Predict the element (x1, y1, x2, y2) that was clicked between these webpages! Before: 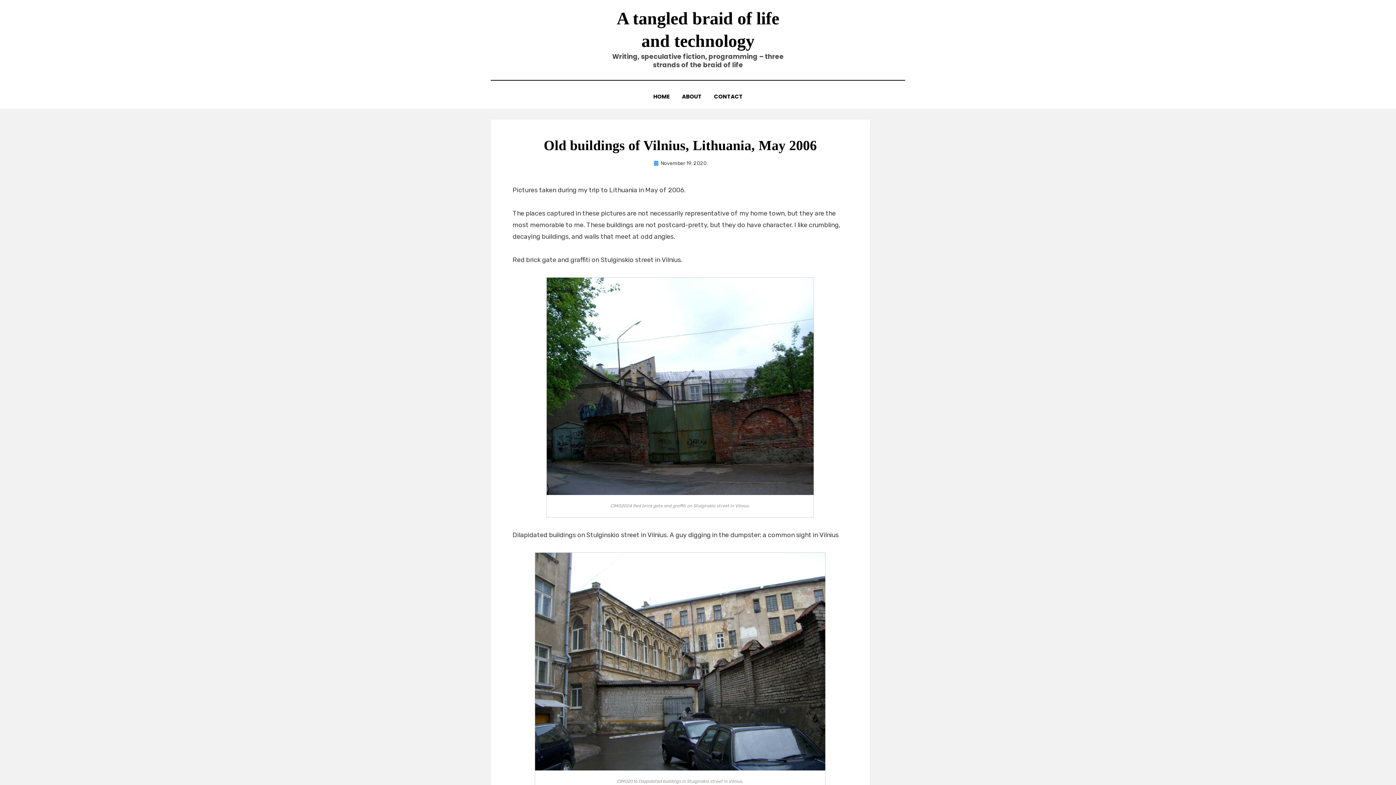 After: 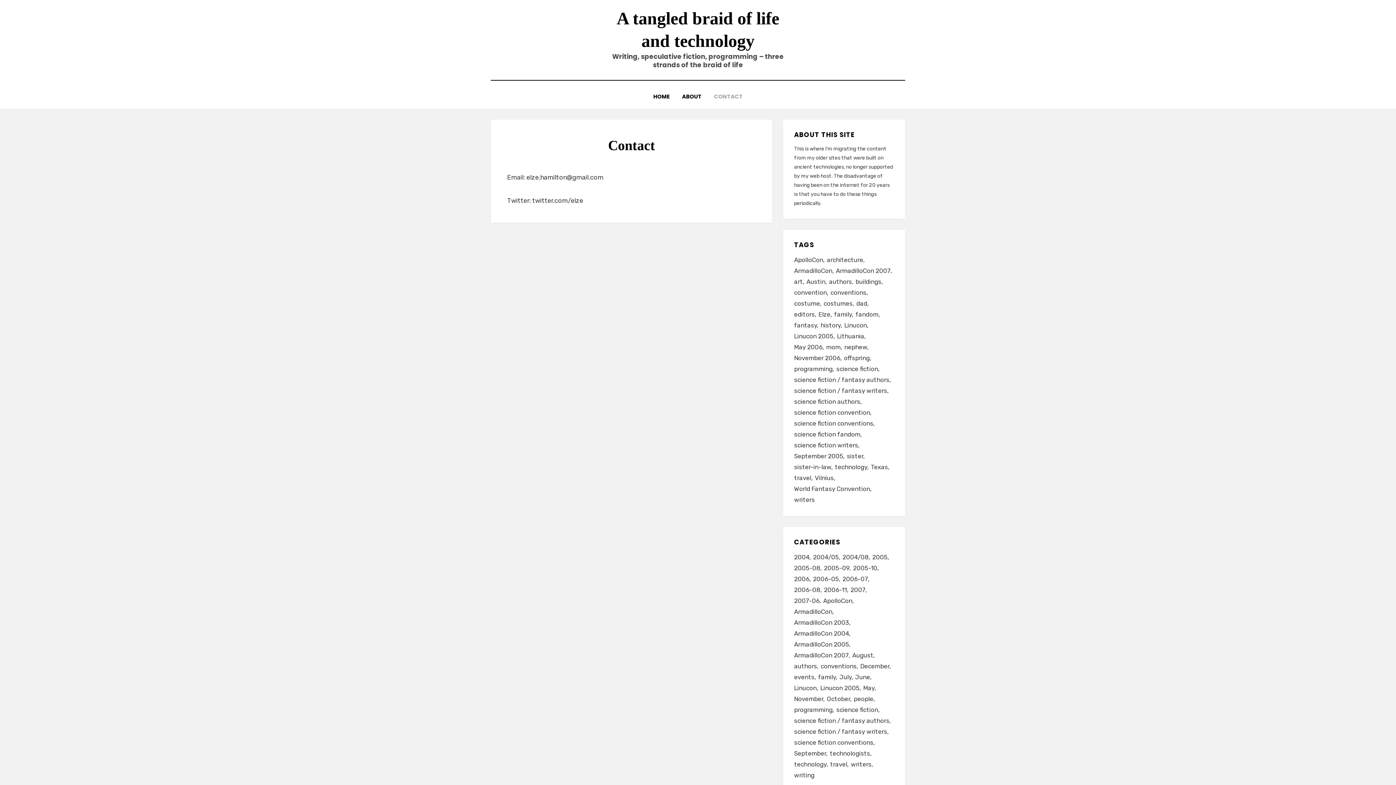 Action: label: CONTACT bbox: (708, 91, 749, 101)